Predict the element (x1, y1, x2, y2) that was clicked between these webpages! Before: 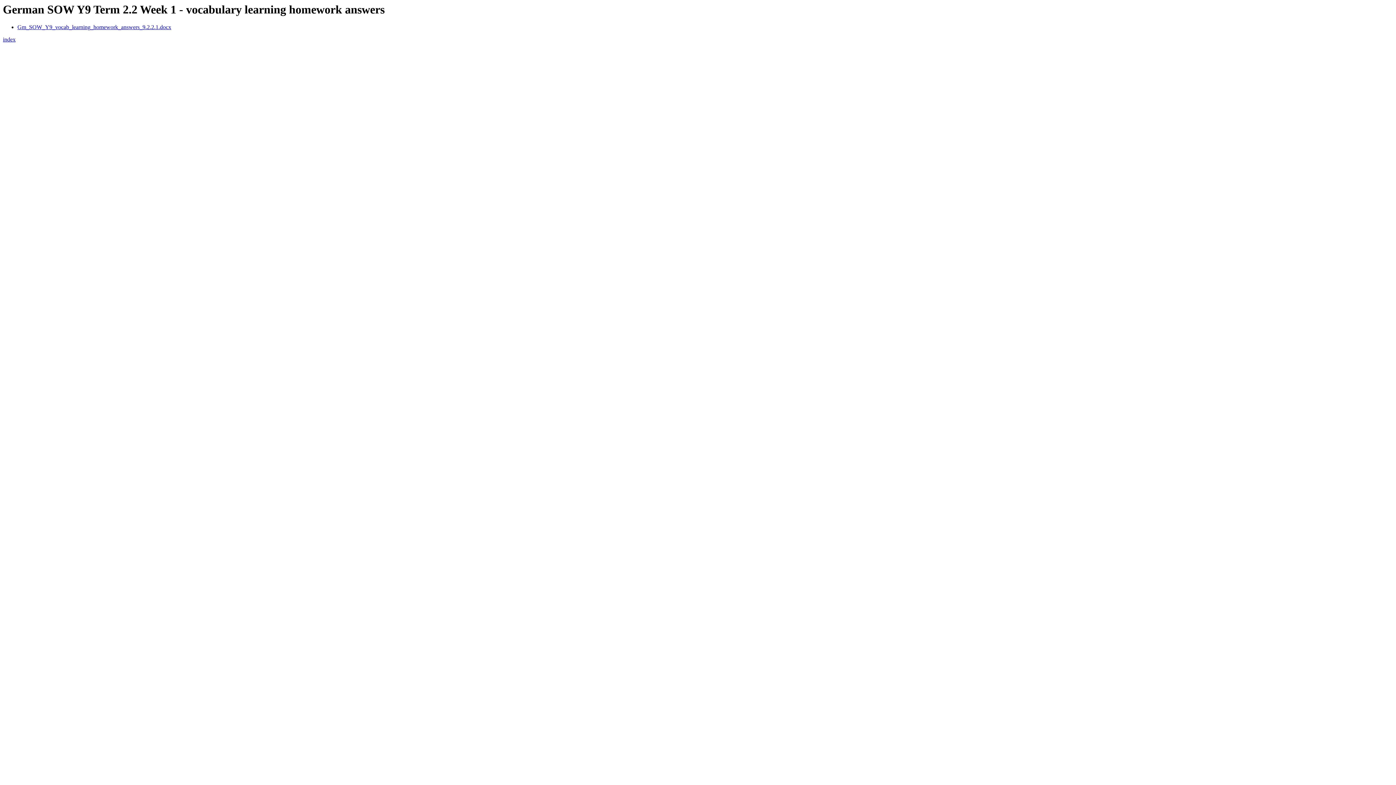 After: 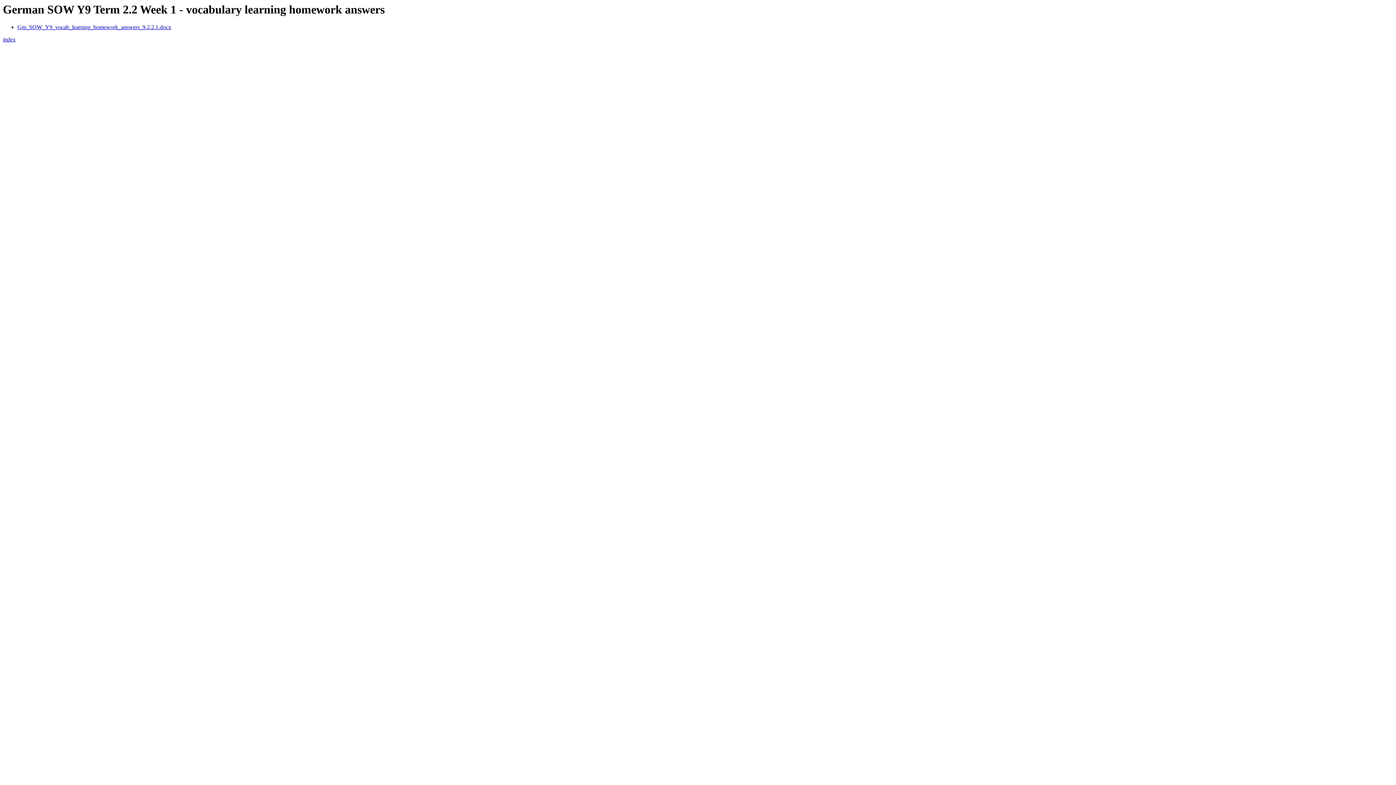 Action: bbox: (17, 24, 171, 30) label: Gm_SOW_Y9_vocab_learning_homework_answers_9.2.2.1.docx